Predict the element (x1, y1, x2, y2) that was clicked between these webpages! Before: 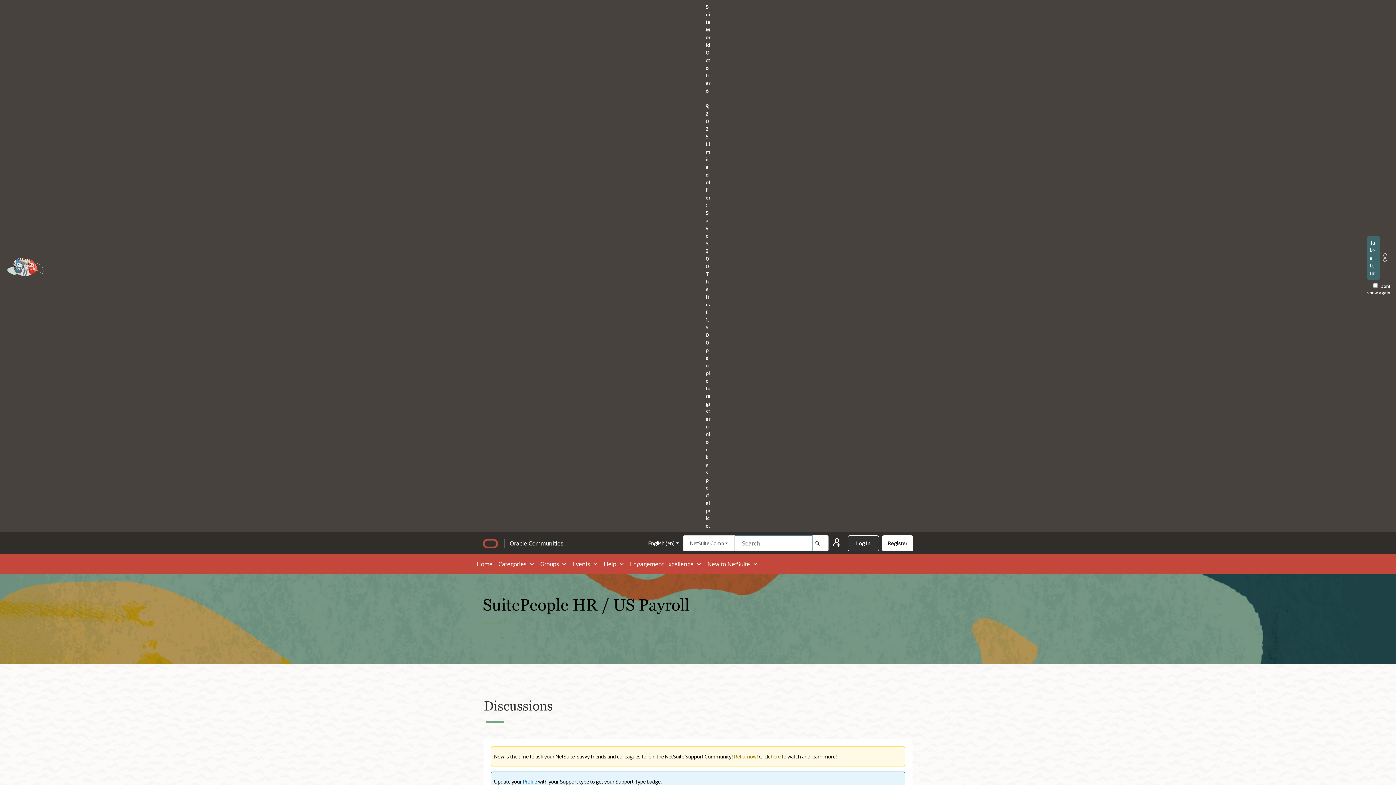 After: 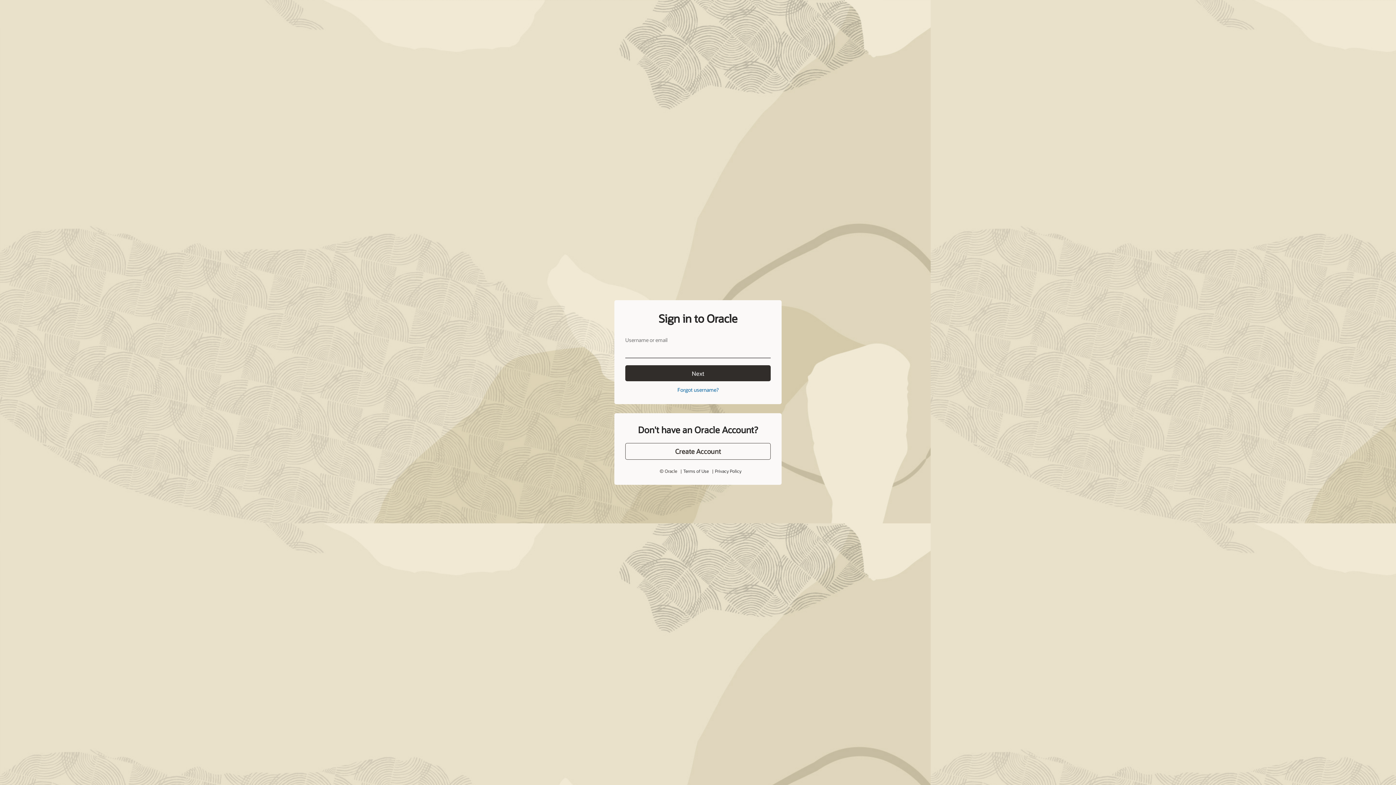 Action: label: Profile bbox: (522, 778, 537, 785)